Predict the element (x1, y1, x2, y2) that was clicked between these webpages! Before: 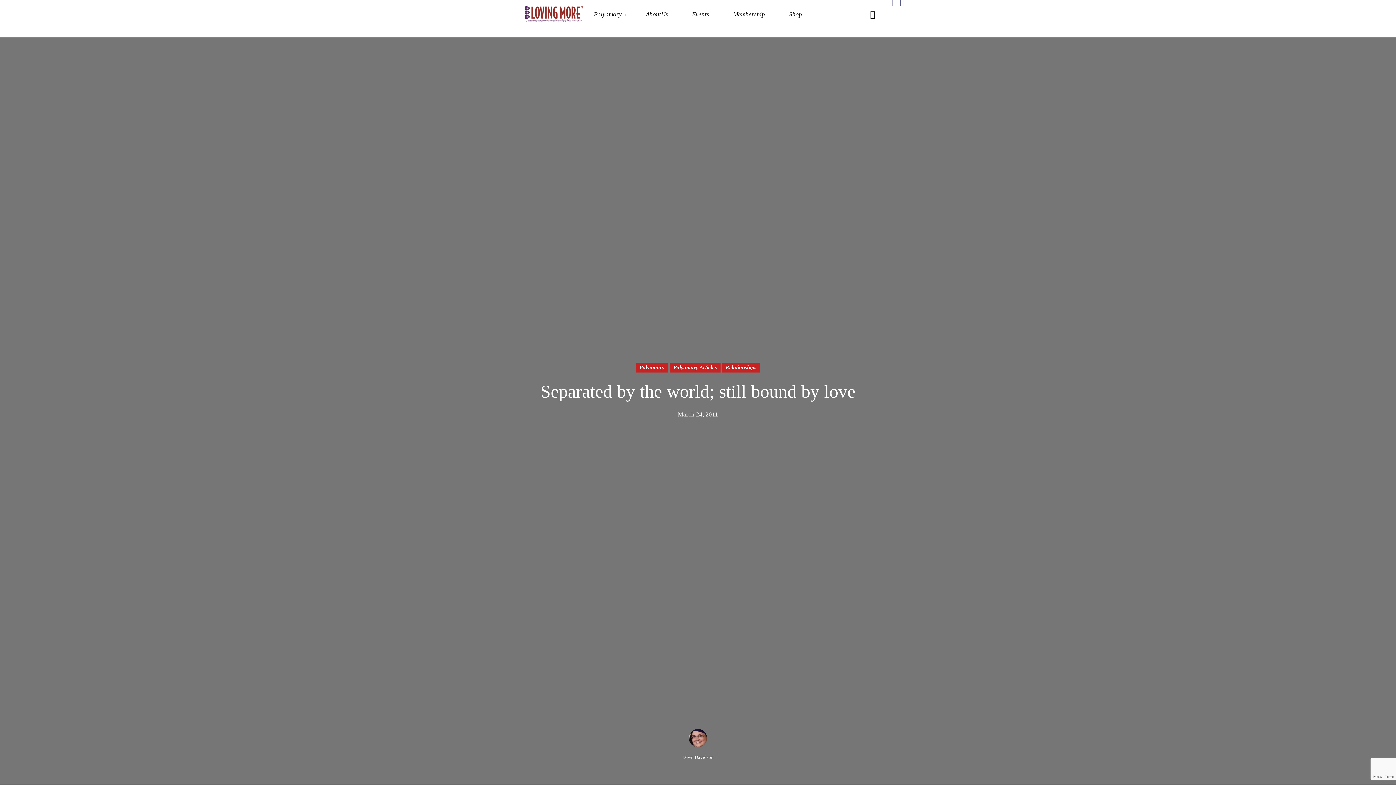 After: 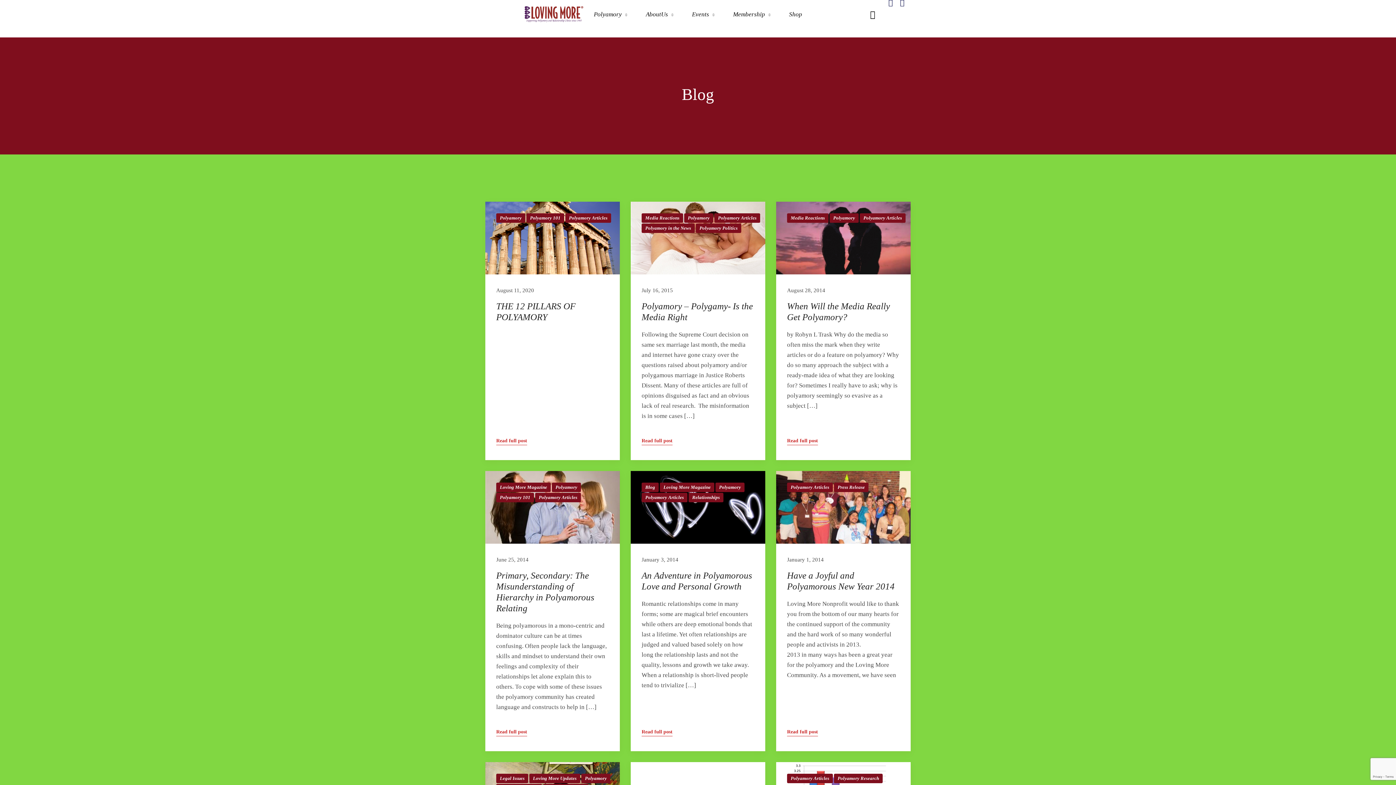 Action: label: Polyamory Articles bbox: (669, 362, 720, 372)